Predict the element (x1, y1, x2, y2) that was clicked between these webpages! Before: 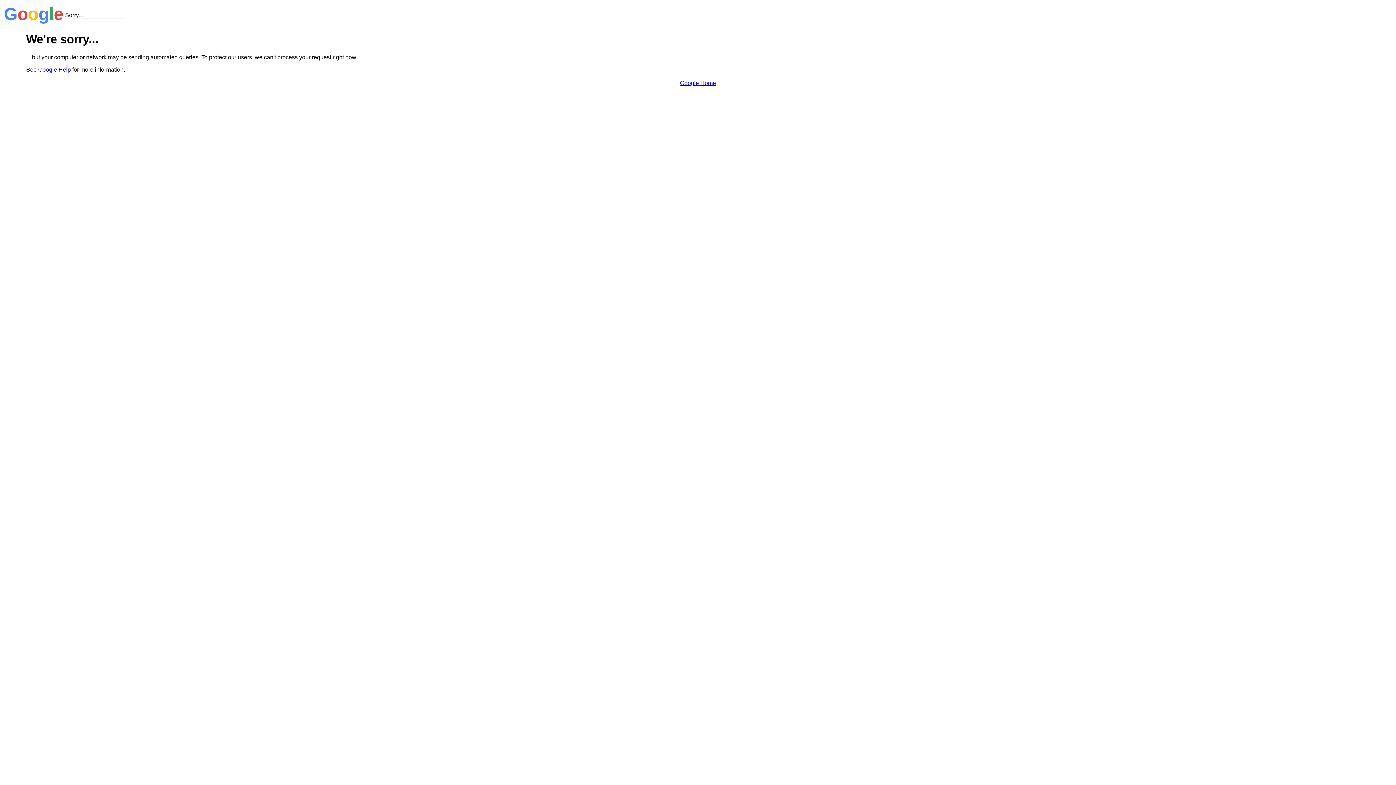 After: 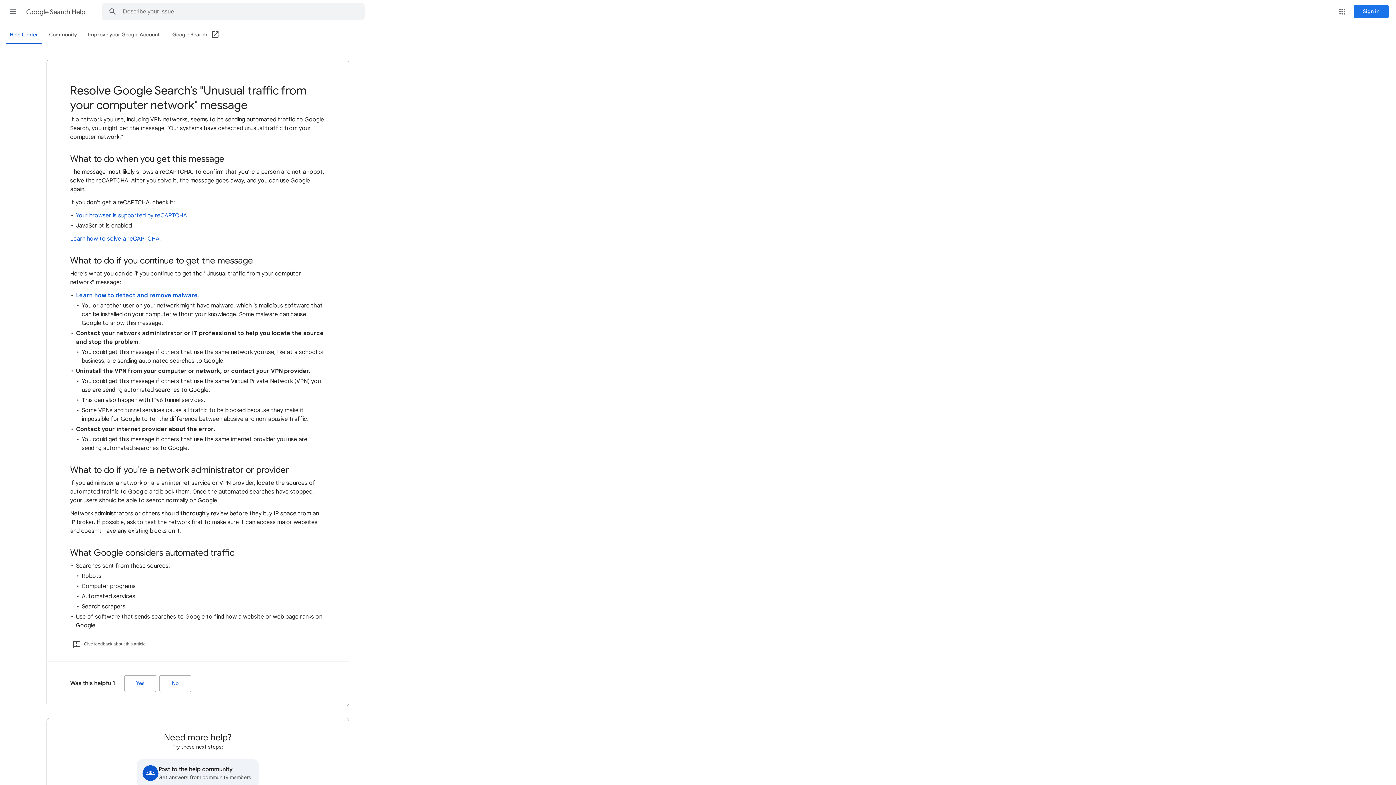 Action: bbox: (38, 66, 70, 72) label: Google Help